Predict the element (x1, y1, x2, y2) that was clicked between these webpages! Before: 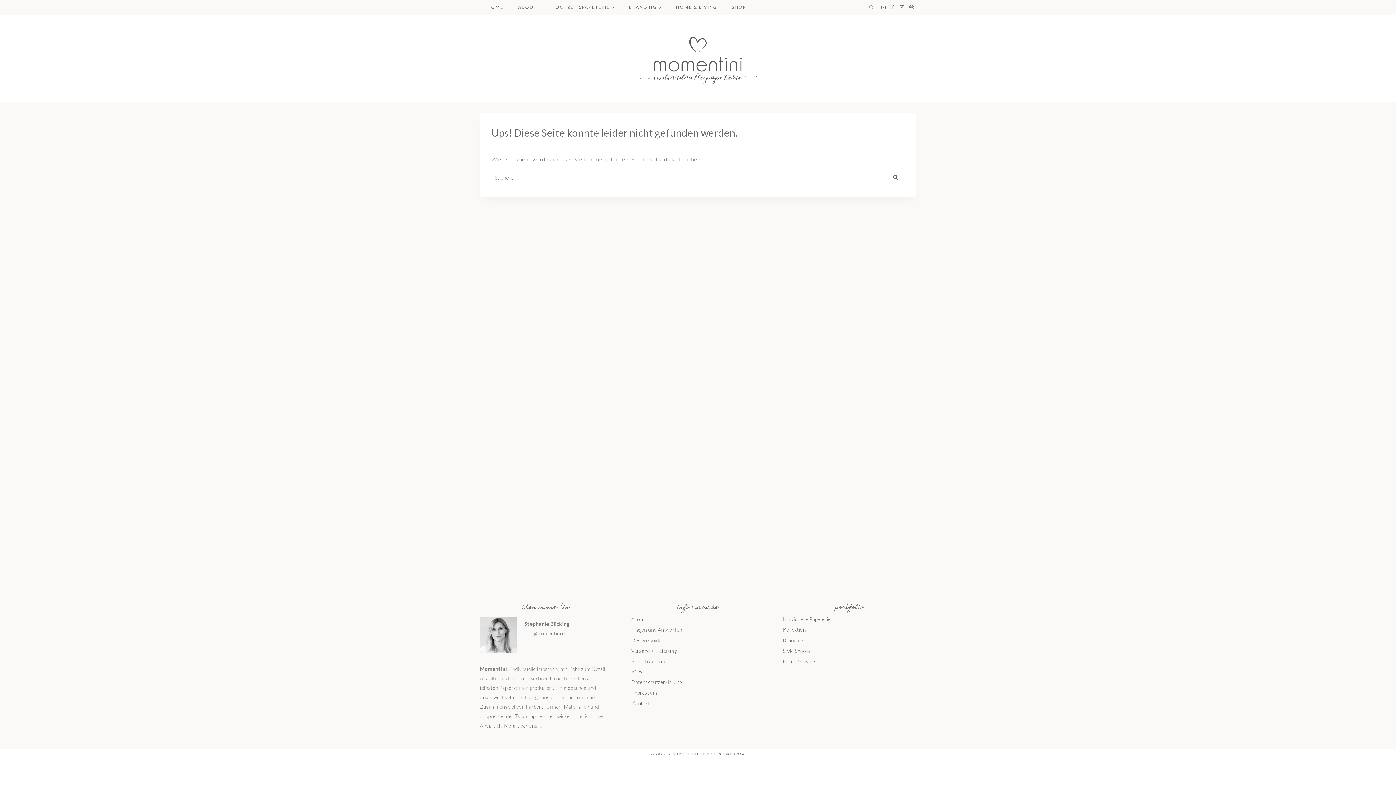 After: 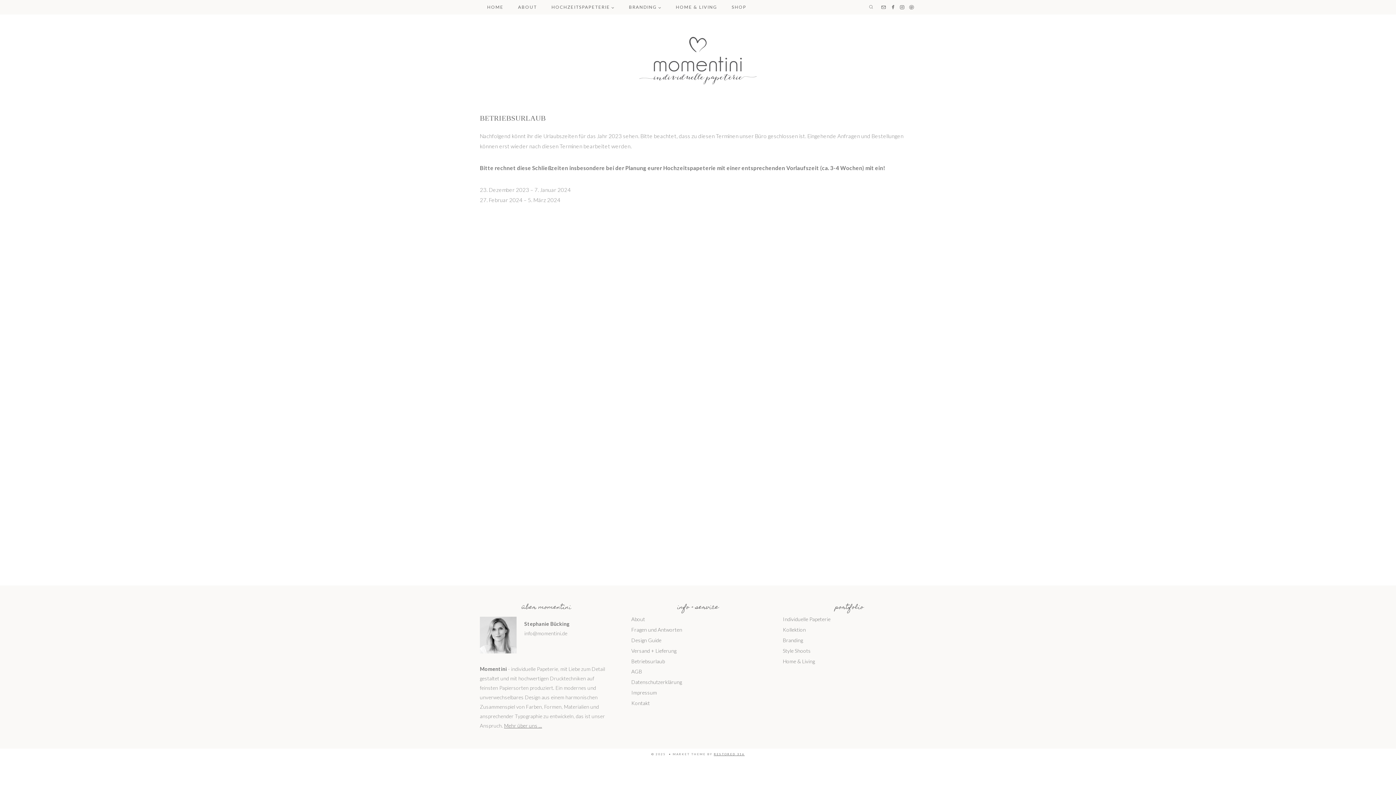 Action: bbox: (631, 656, 764, 666) label: Betriebsurlaub